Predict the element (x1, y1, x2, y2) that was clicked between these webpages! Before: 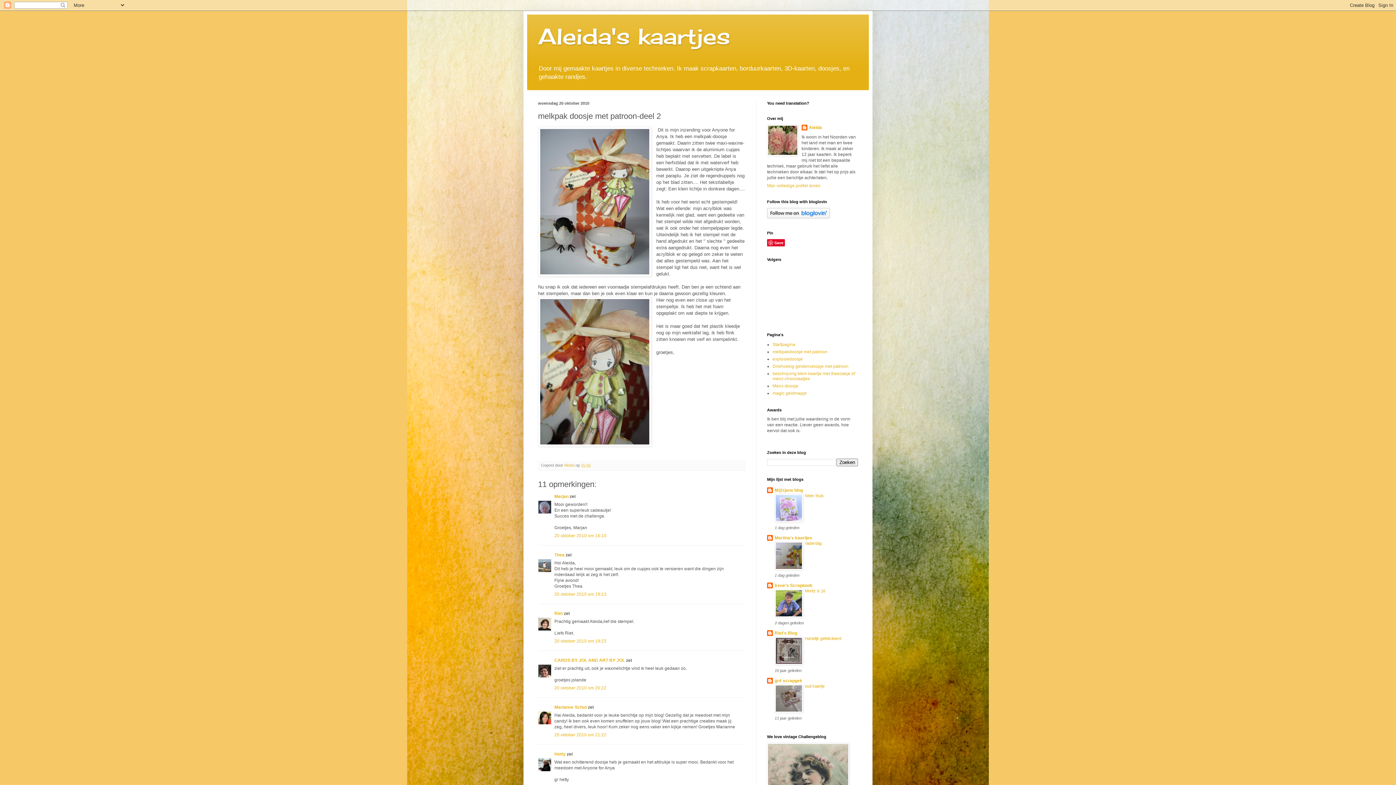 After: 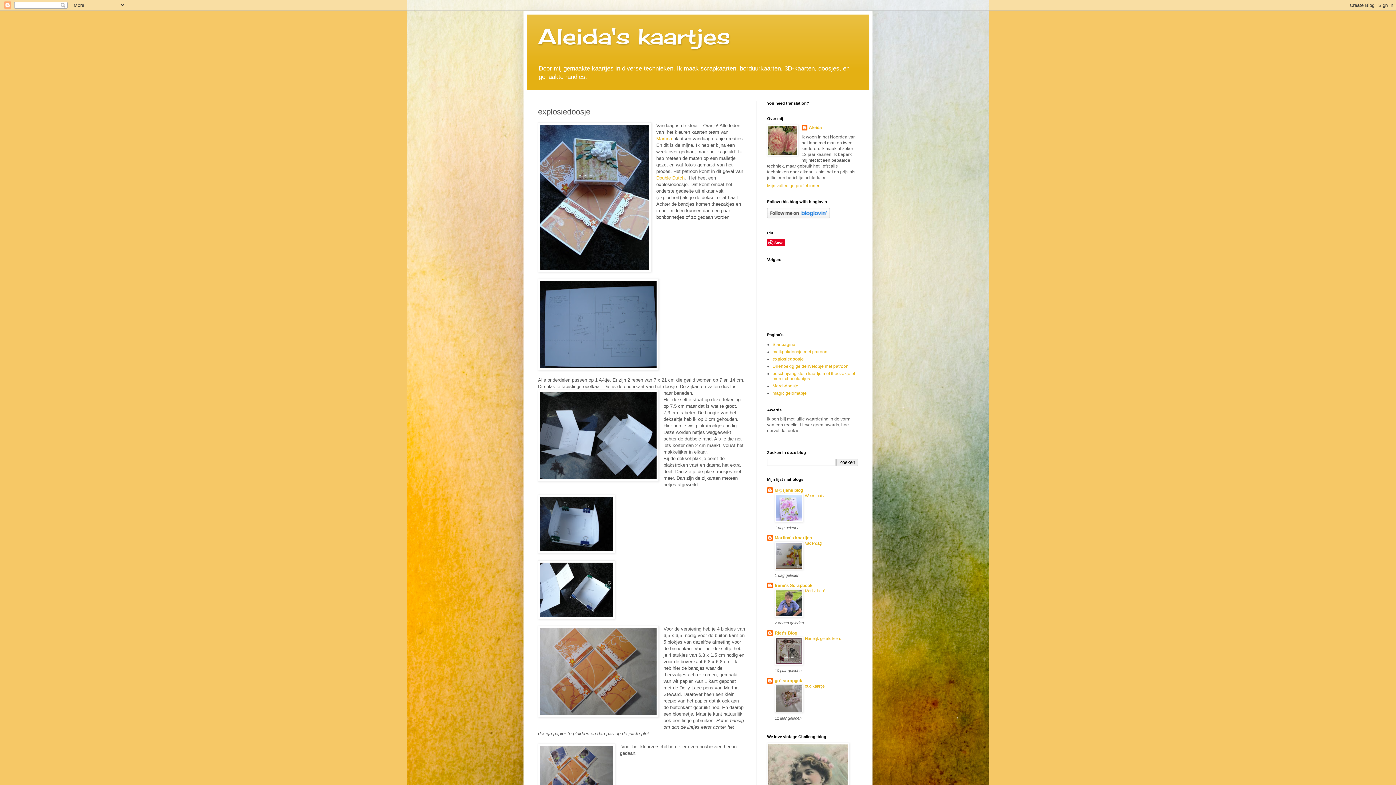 Action: bbox: (772, 356, 802, 361) label: explosiedoosje